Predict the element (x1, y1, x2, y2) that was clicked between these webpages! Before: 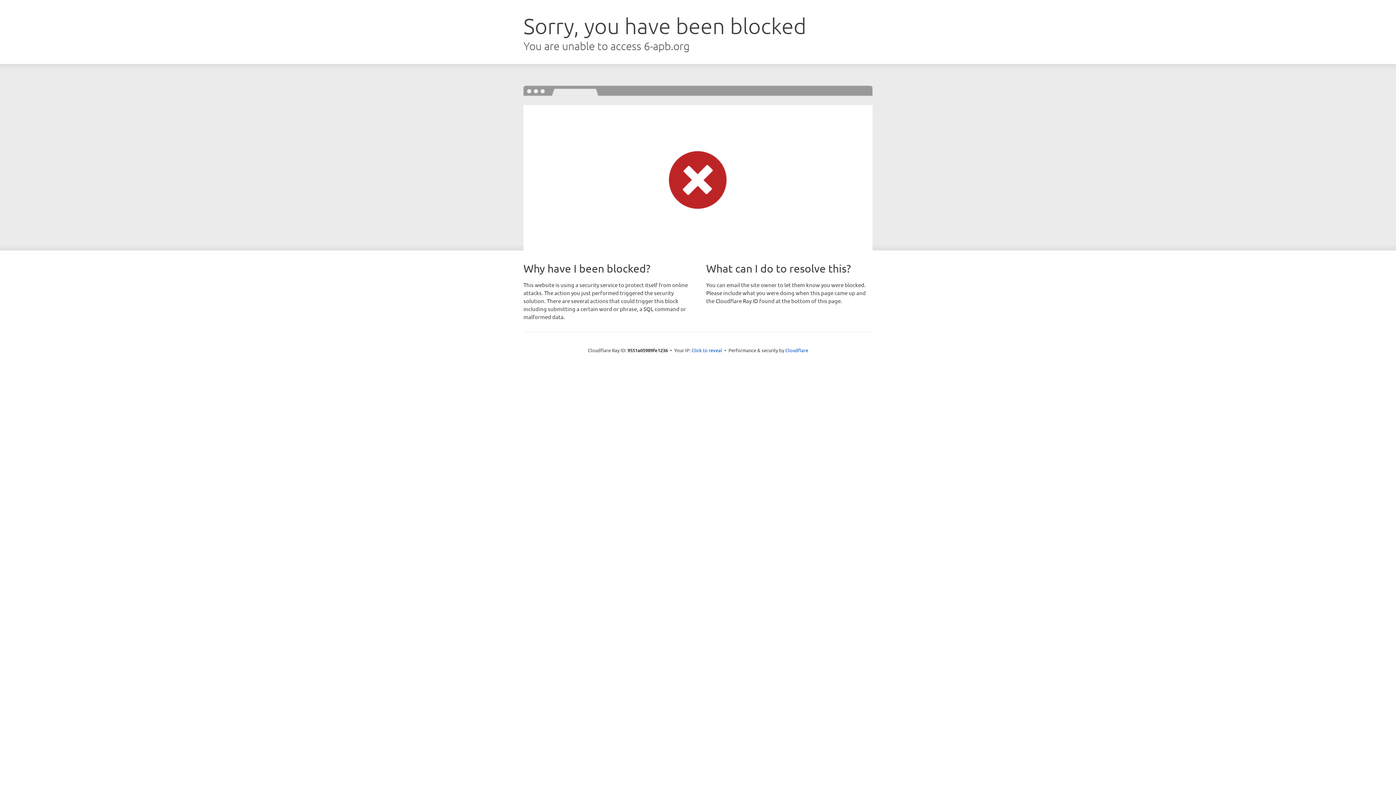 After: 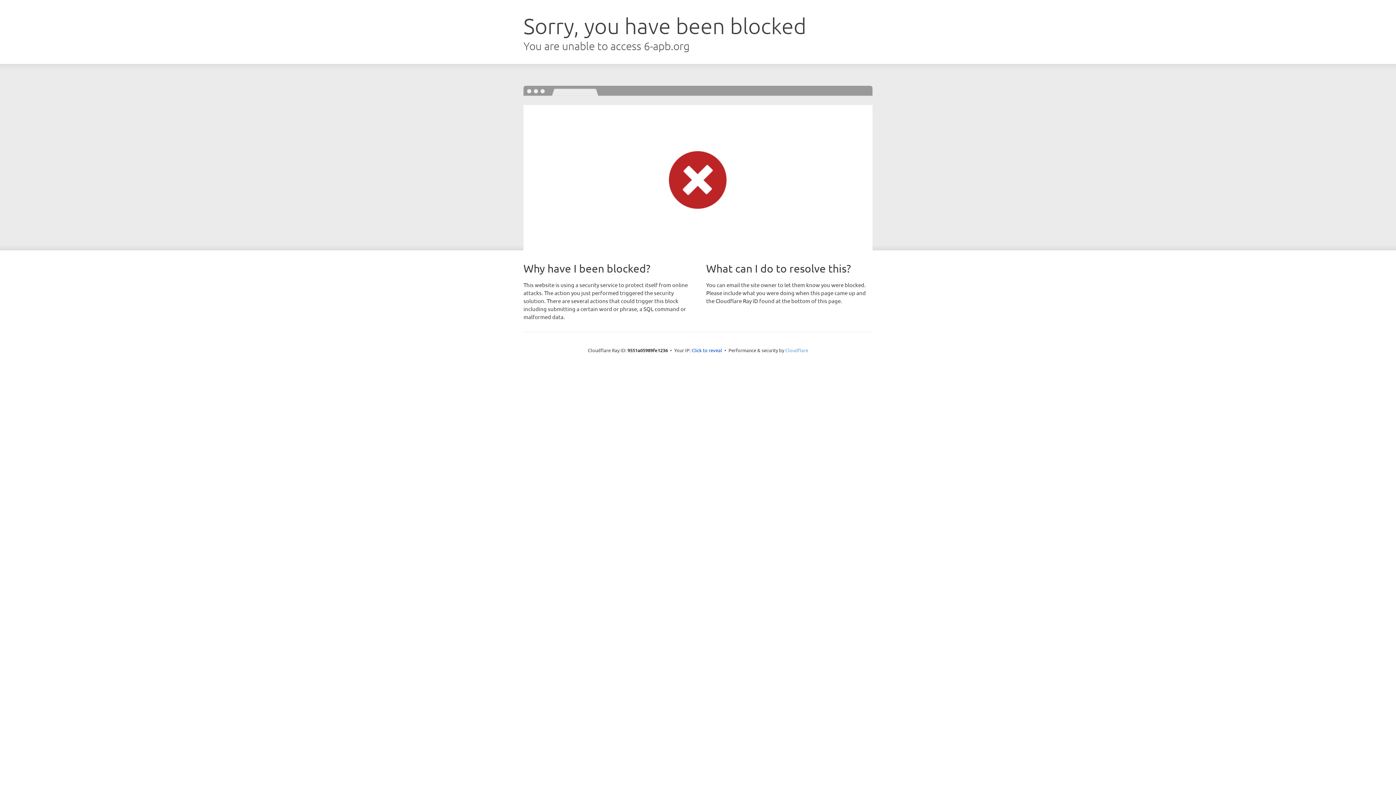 Action: label: Cloudflare bbox: (785, 347, 808, 353)